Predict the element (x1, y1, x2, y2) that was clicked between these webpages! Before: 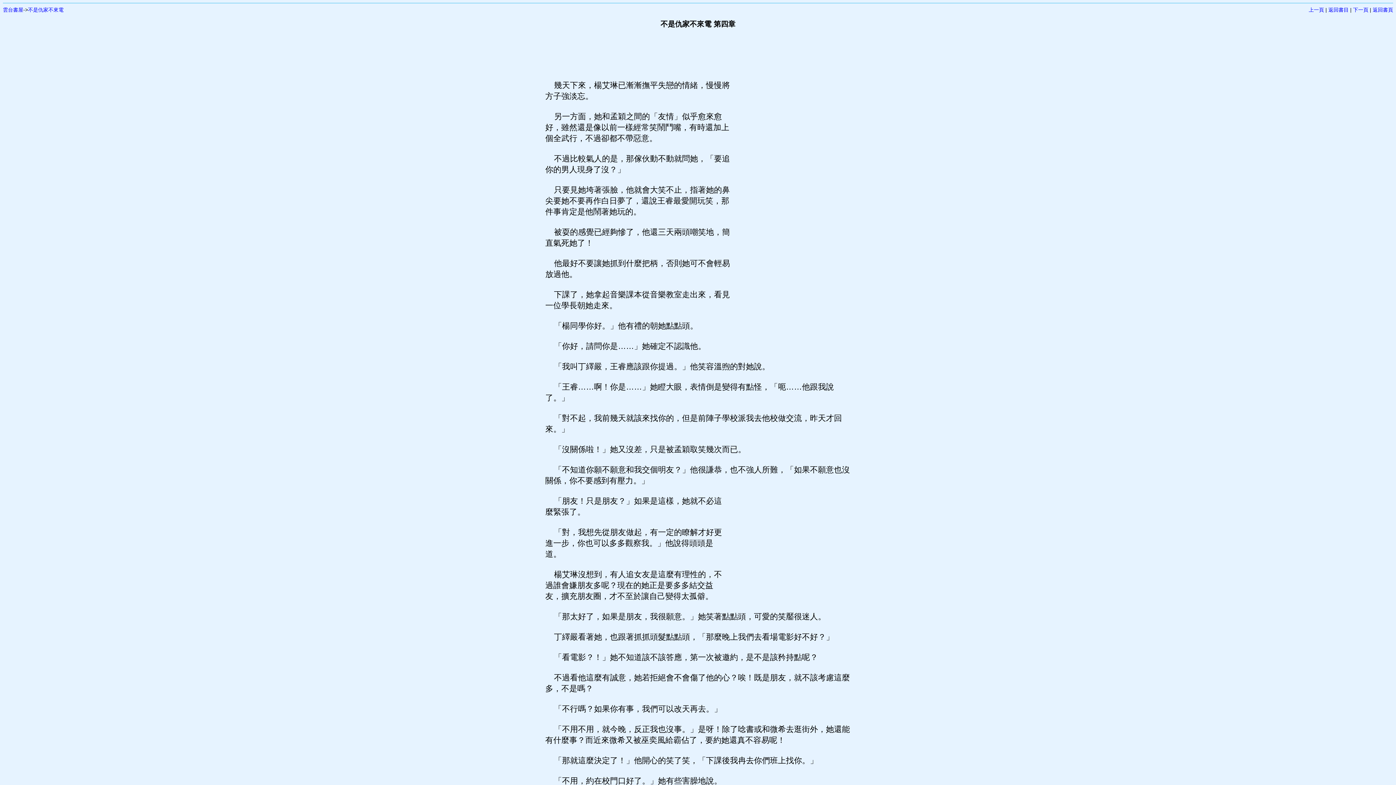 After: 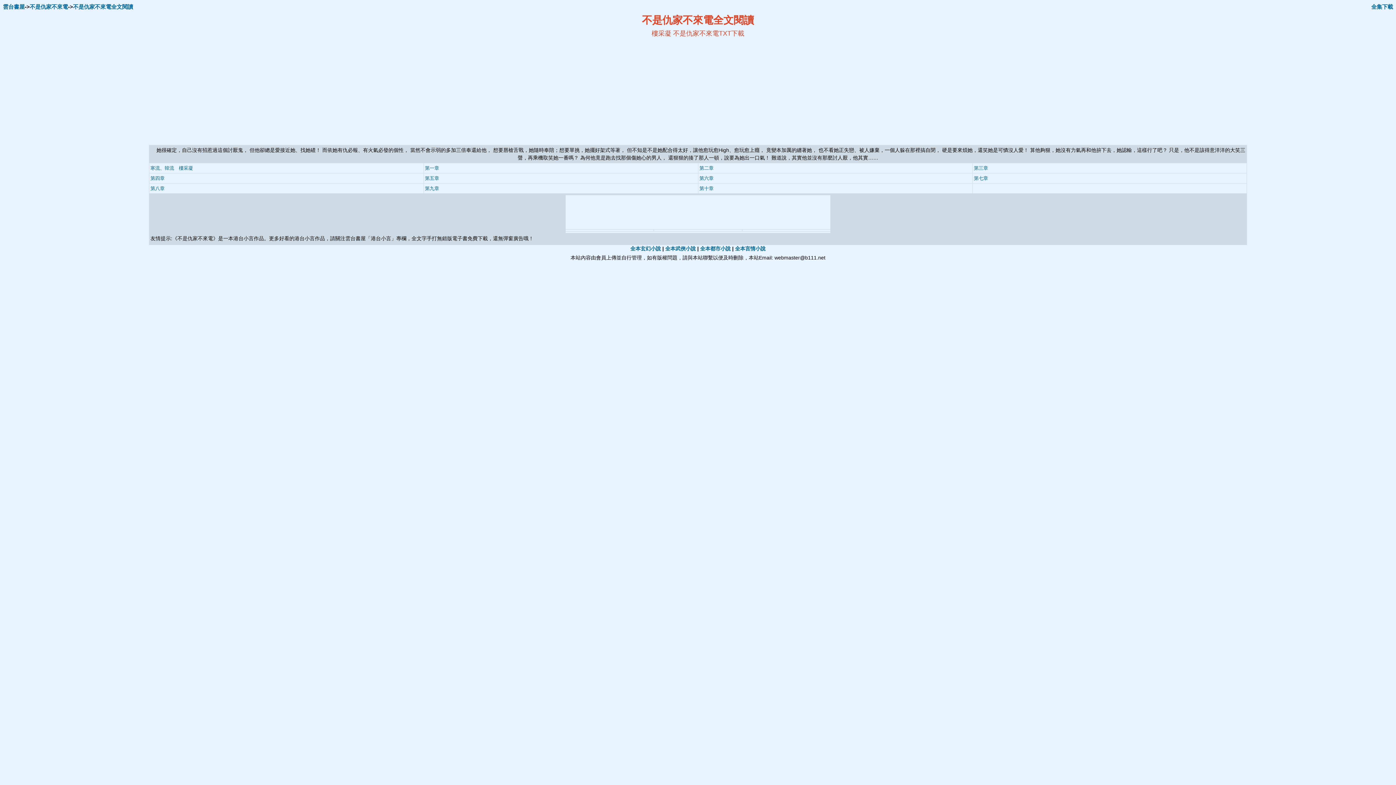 Action: label: 返回書目 bbox: (1328, 6, 1349, 12)